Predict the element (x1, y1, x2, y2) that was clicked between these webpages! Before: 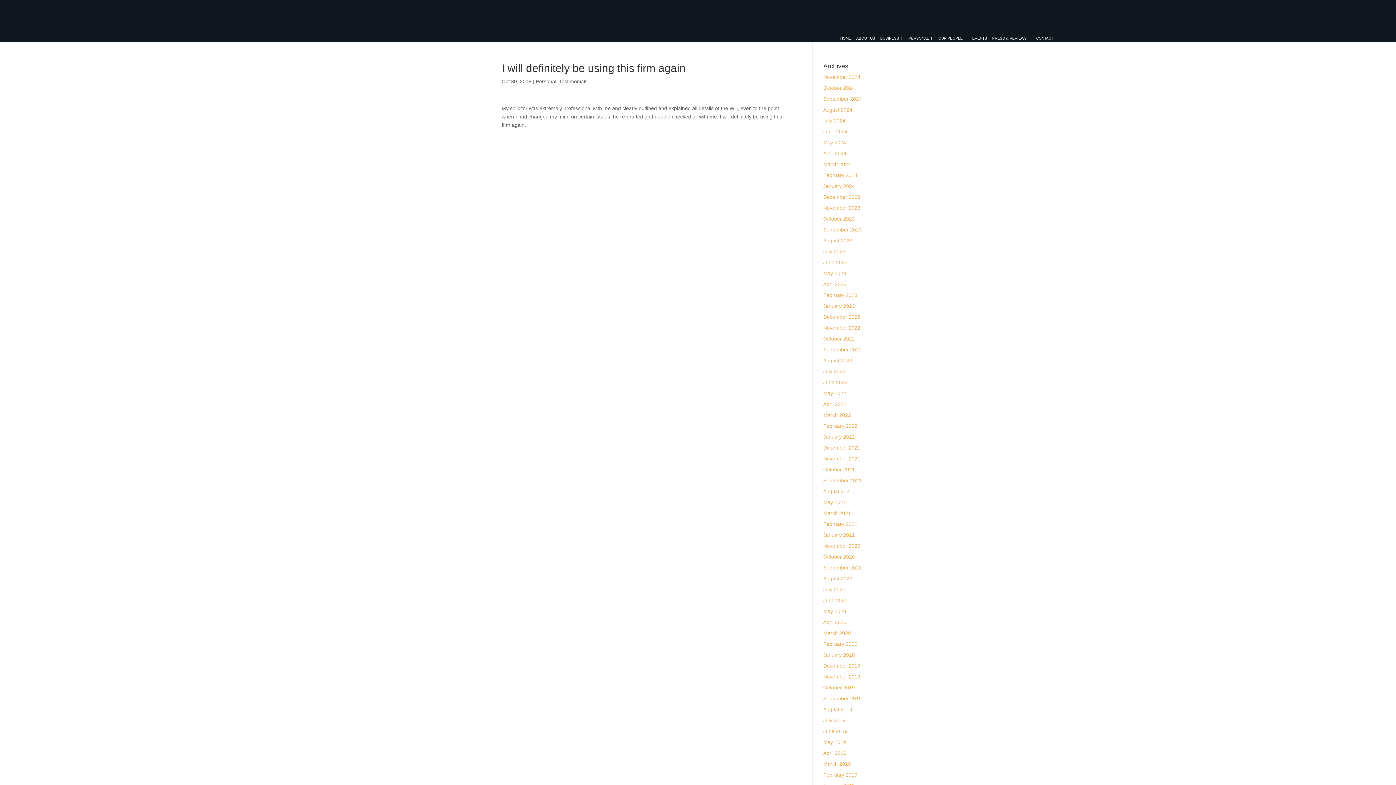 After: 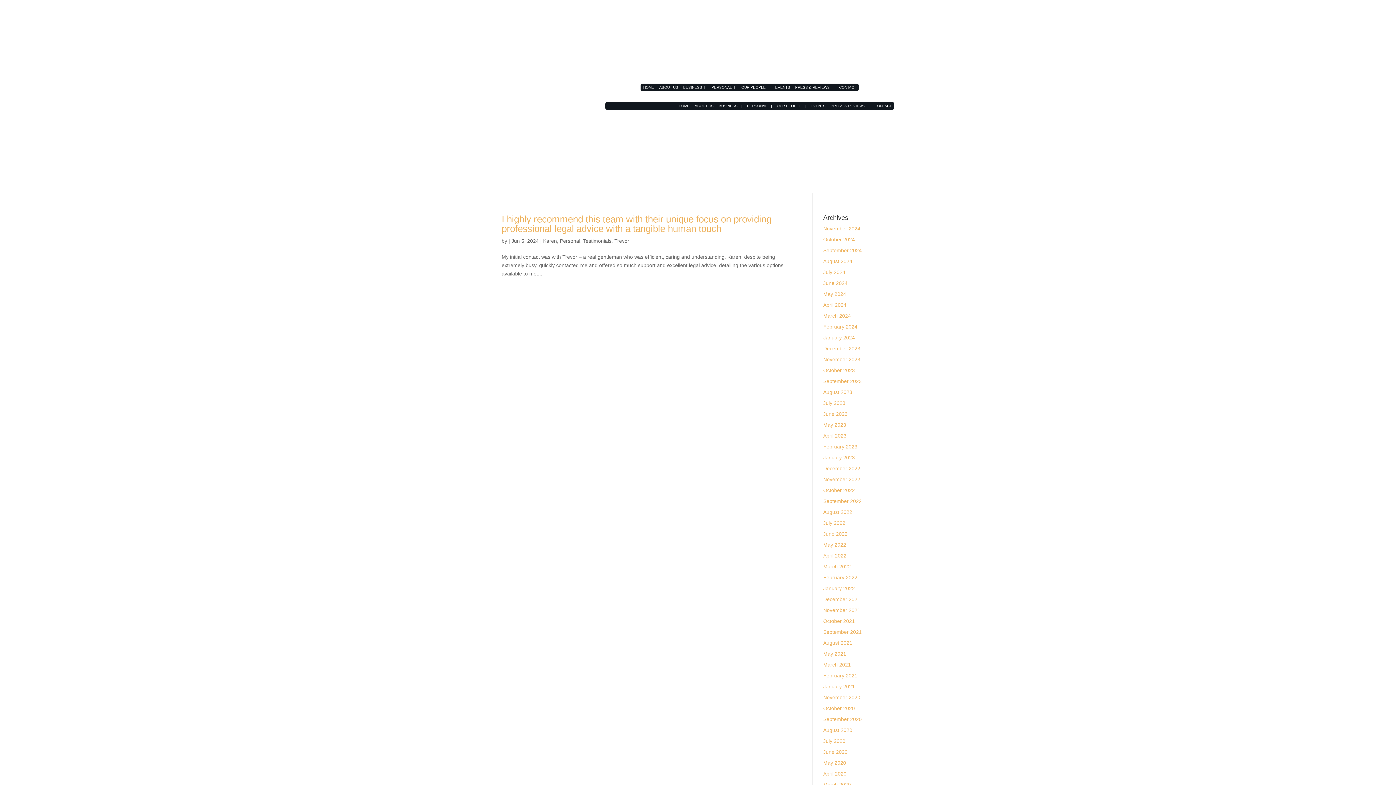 Action: bbox: (823, 128, 847, 134) label: June 2024